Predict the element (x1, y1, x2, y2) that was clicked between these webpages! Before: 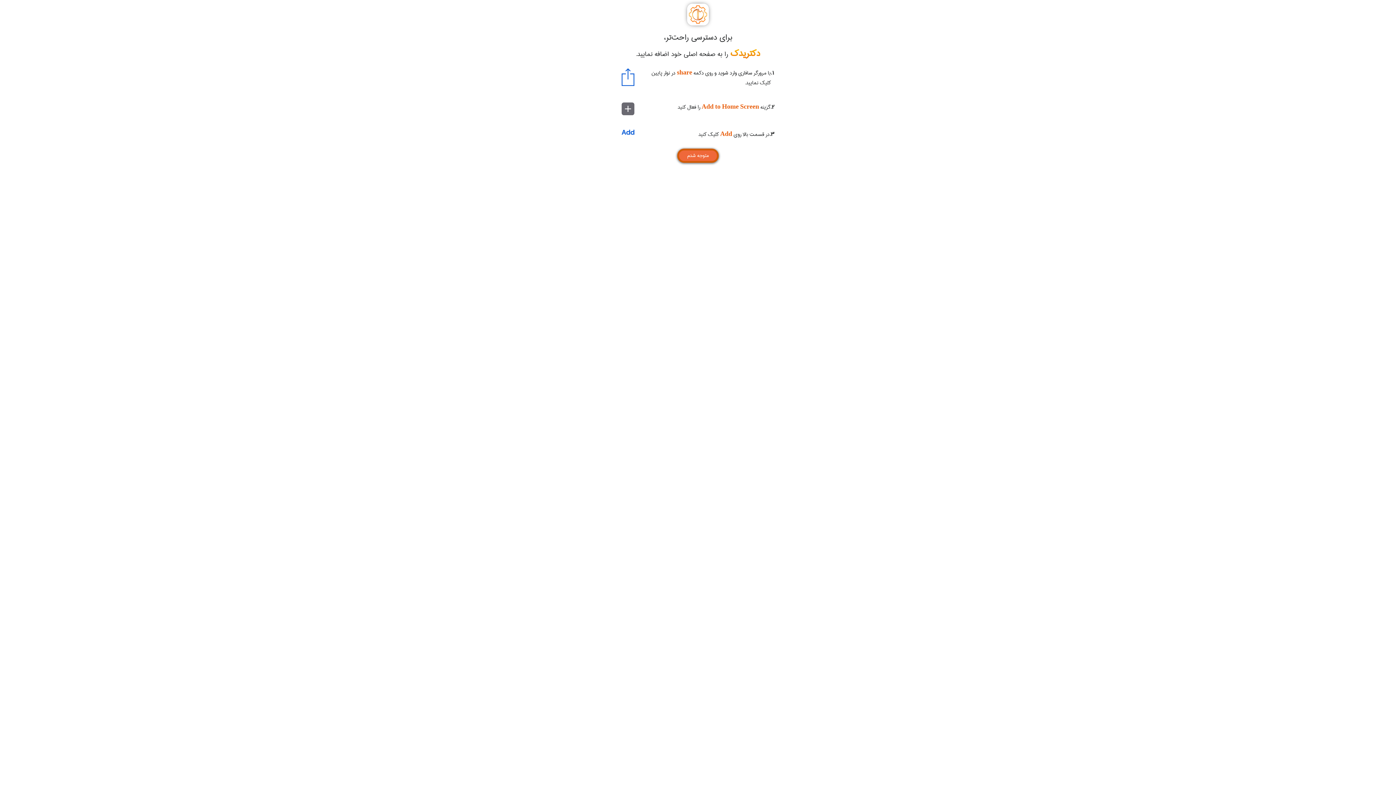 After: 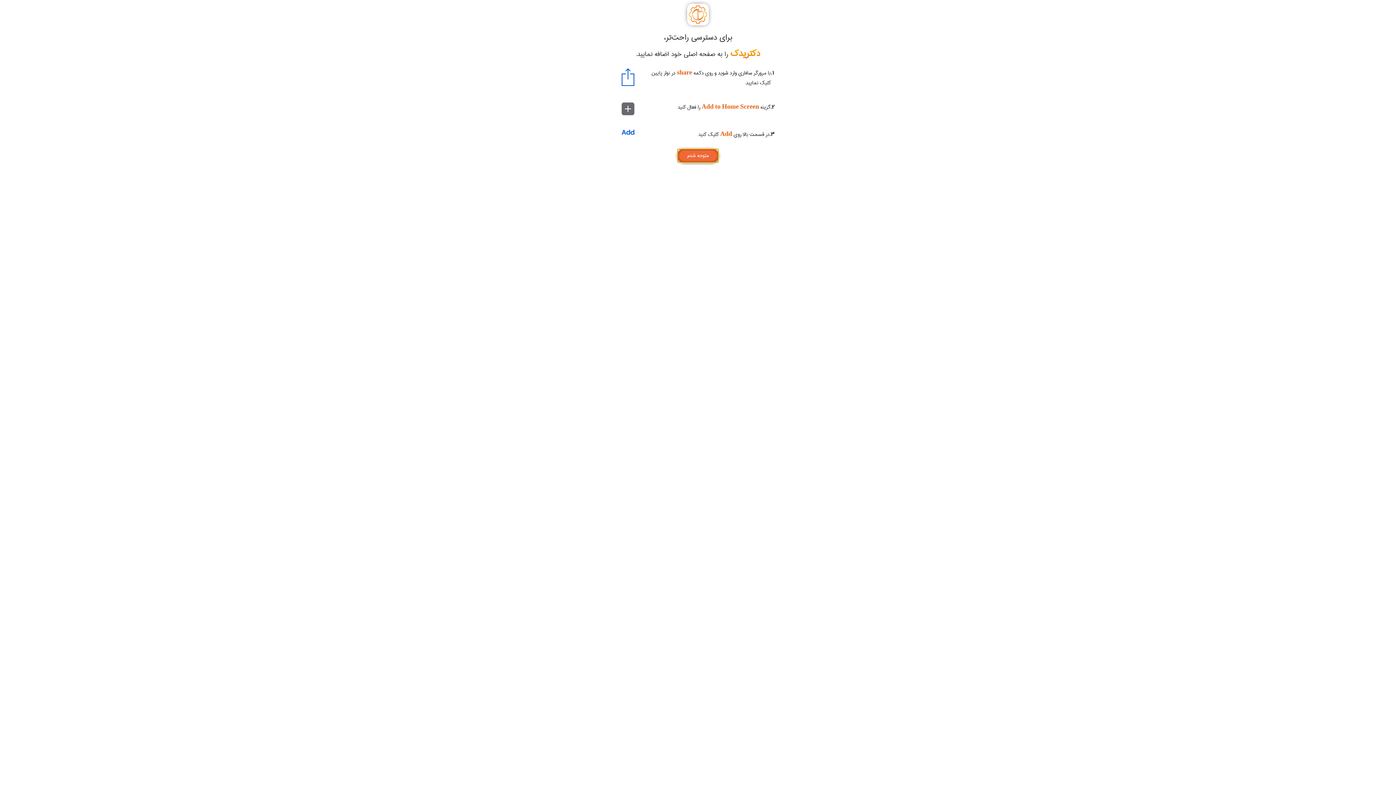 Action: label: متوجه شدم bbox: (677, 148, 718, 162)